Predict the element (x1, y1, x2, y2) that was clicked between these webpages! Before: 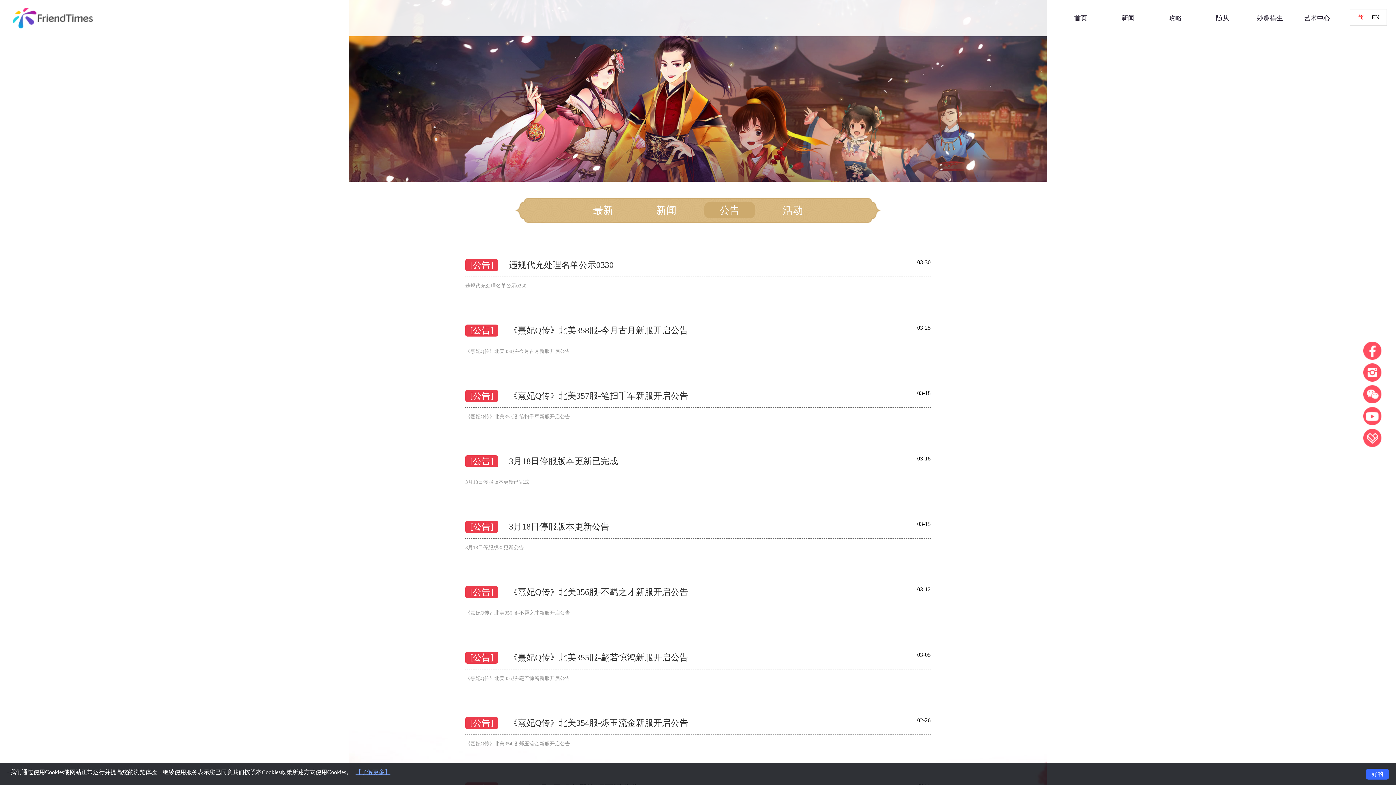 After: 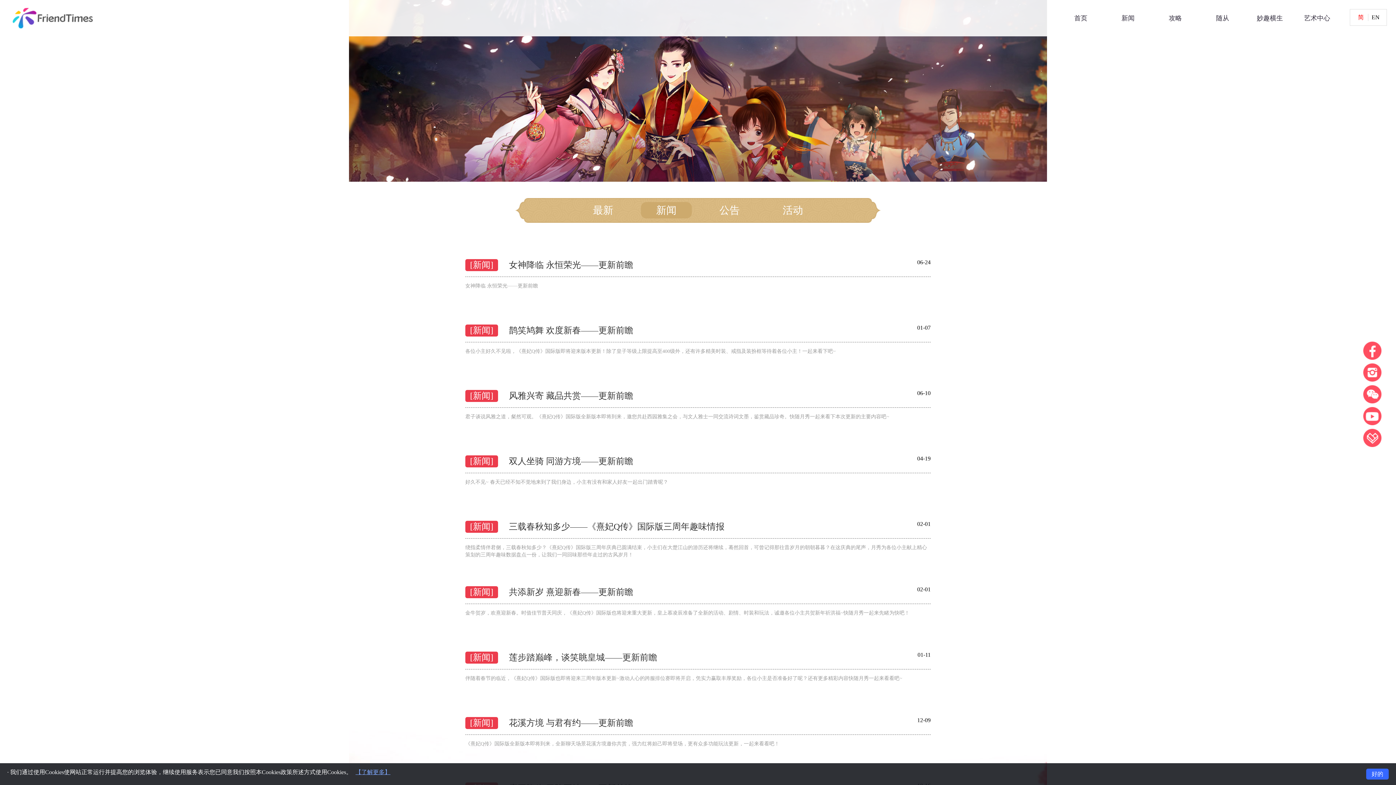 Action: label: 新闻 bbox: (641, 202, 692, 218)